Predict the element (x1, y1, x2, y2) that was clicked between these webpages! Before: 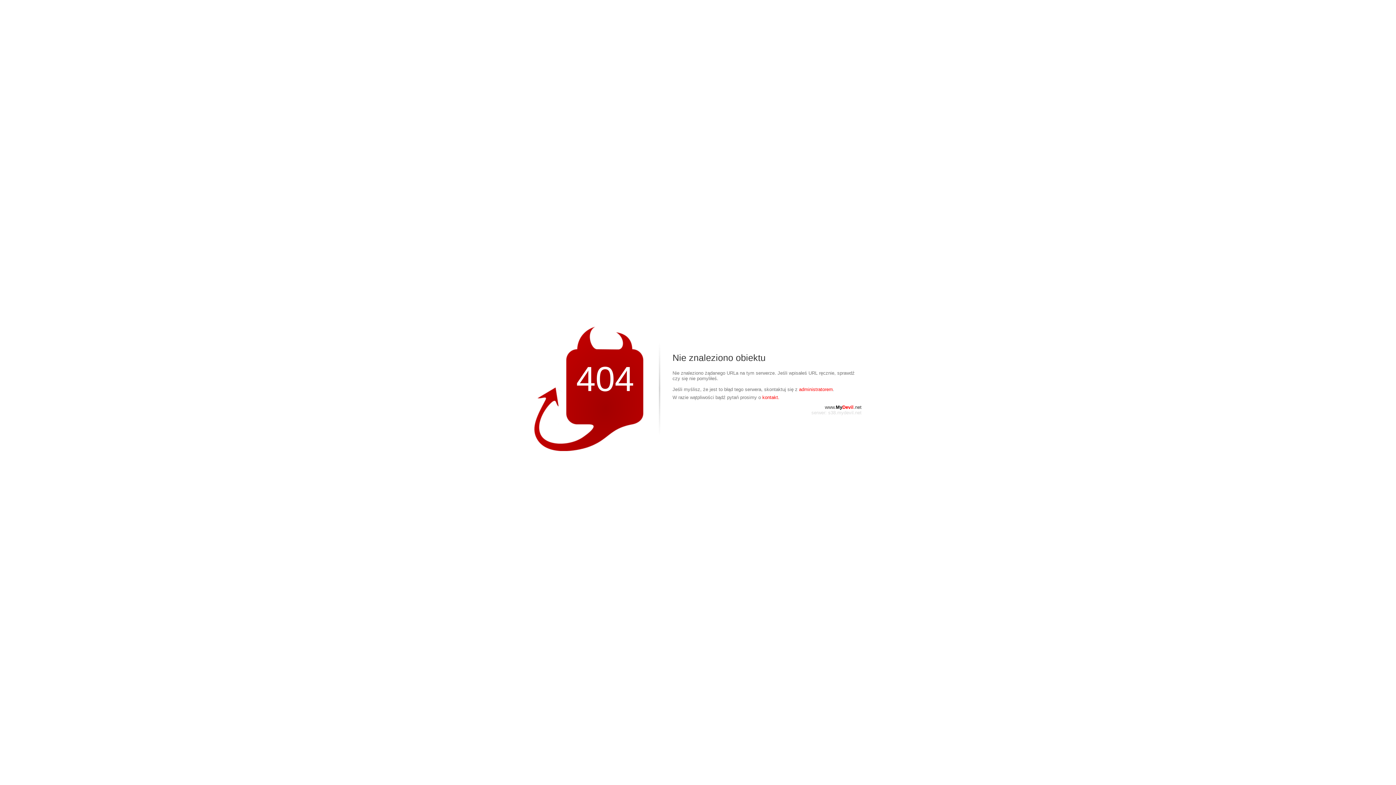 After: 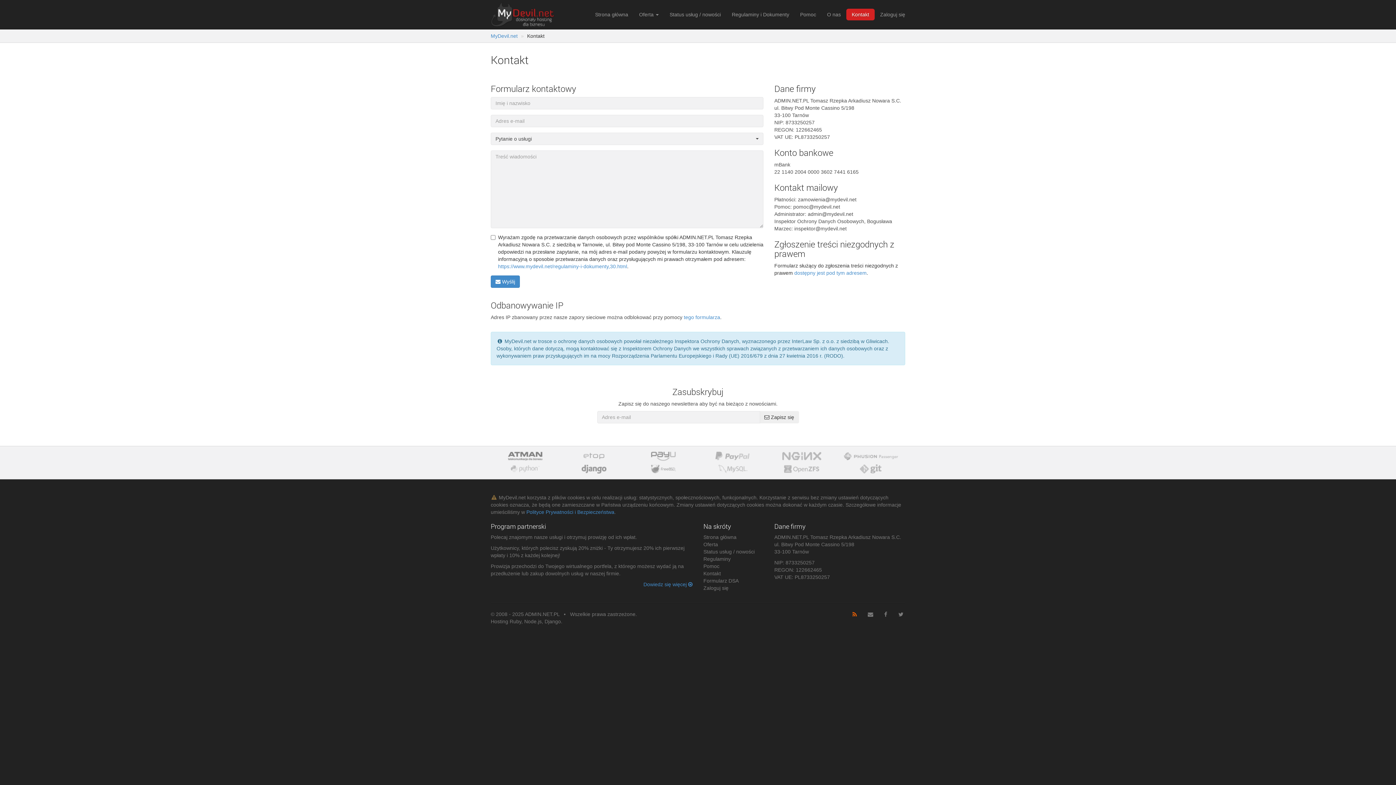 Action: bbox: (799, 386, 833, 392) label: administratorem